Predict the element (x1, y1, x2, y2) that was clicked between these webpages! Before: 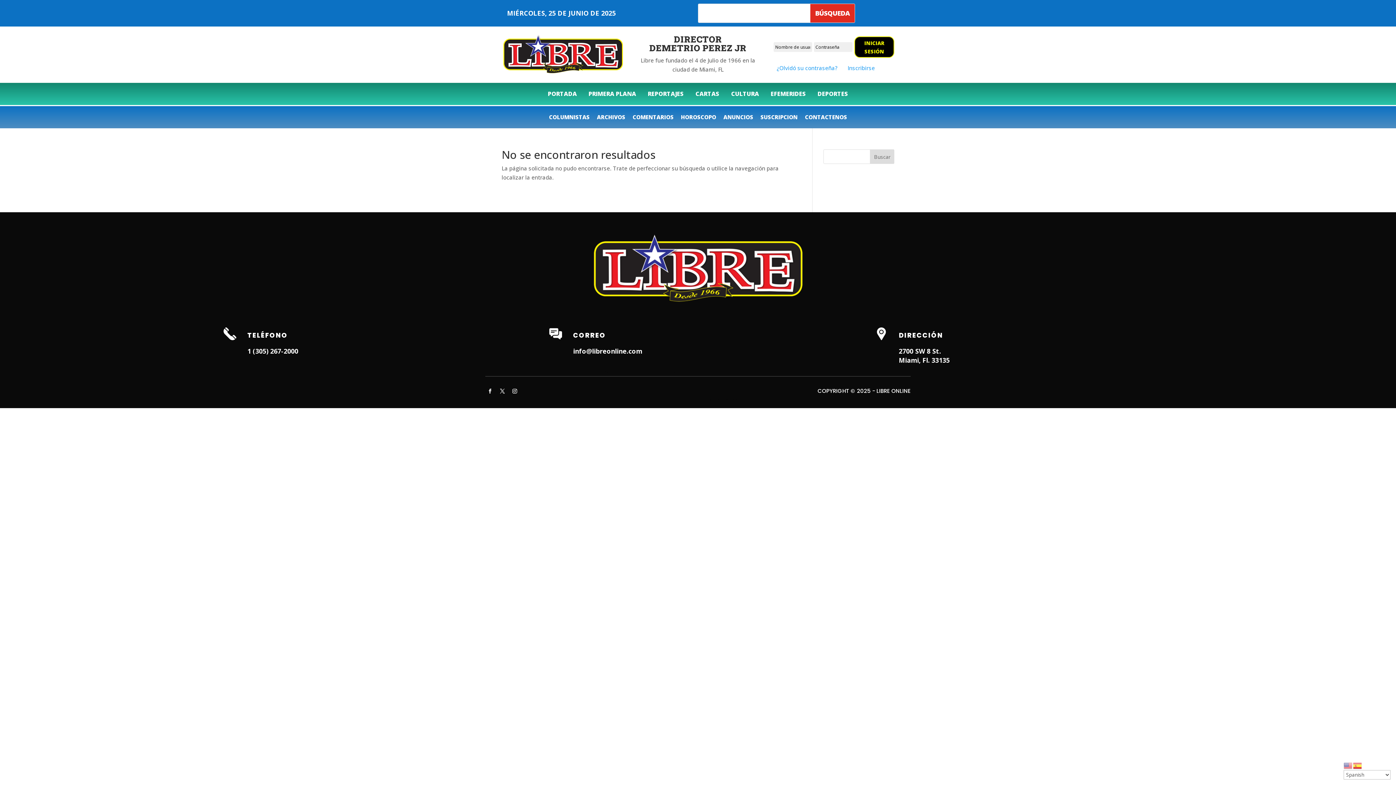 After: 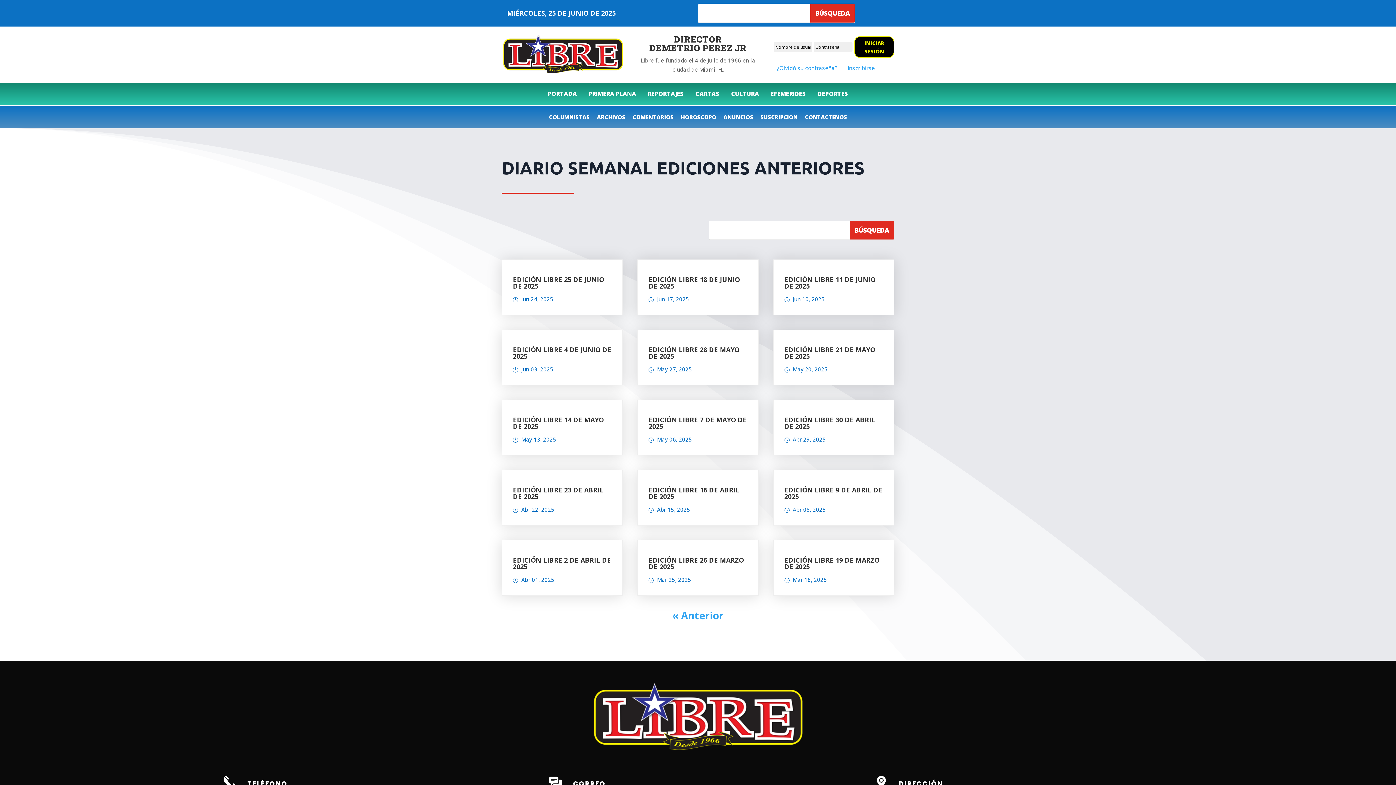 Action: label: ARCHIVOS bbox: (593, 110, 629, 124)